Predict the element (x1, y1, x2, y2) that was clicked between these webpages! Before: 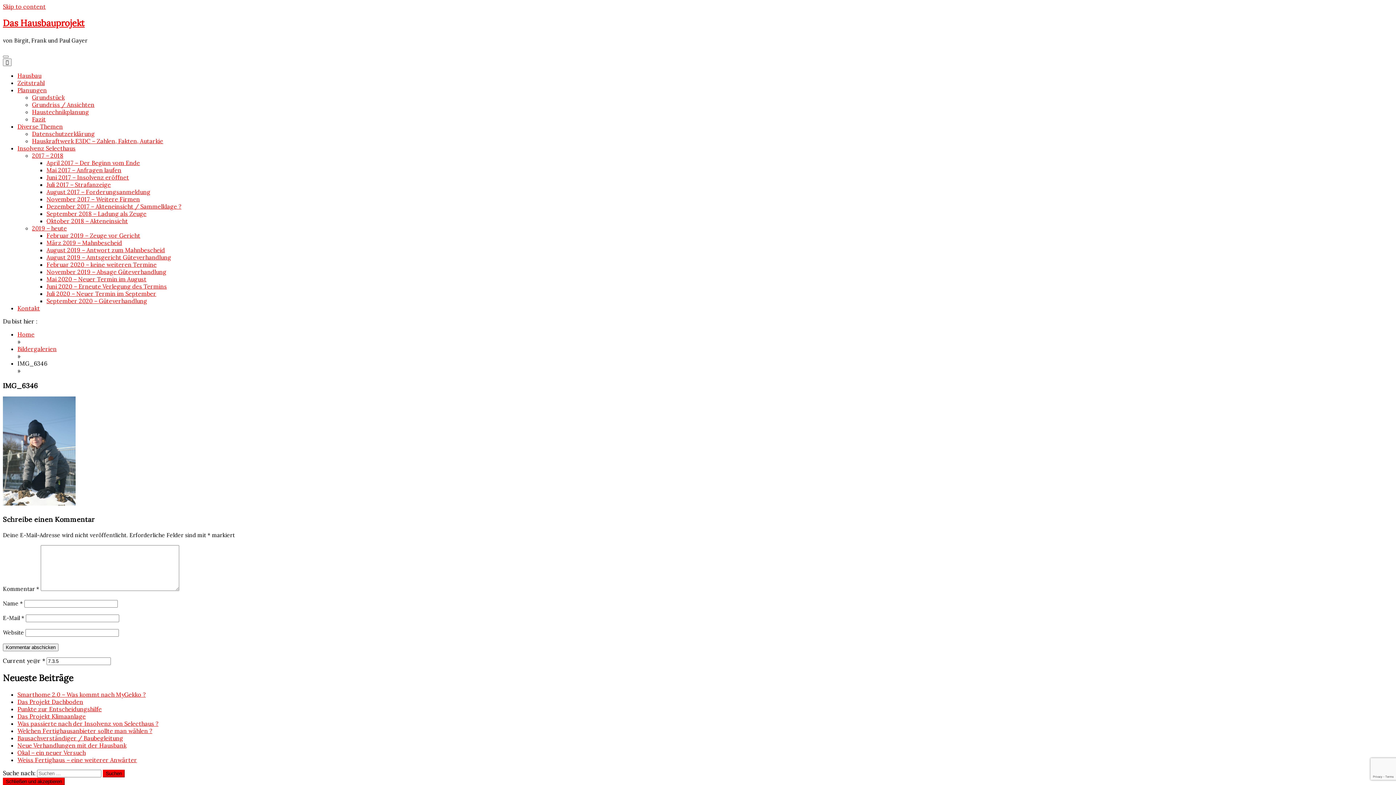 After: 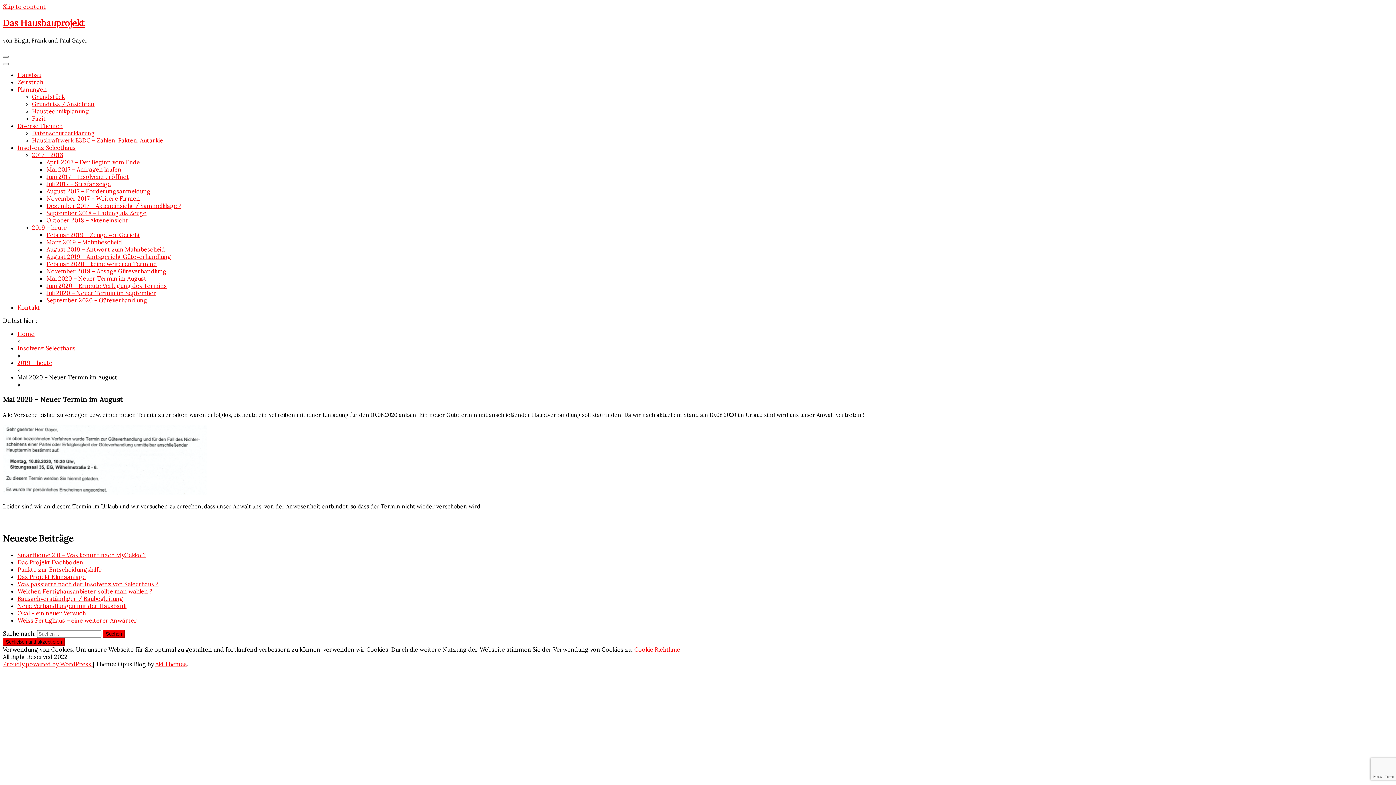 Action: label: Mai 2020 – Neuer Termin im August bbox: (46, 275, 146, 282)